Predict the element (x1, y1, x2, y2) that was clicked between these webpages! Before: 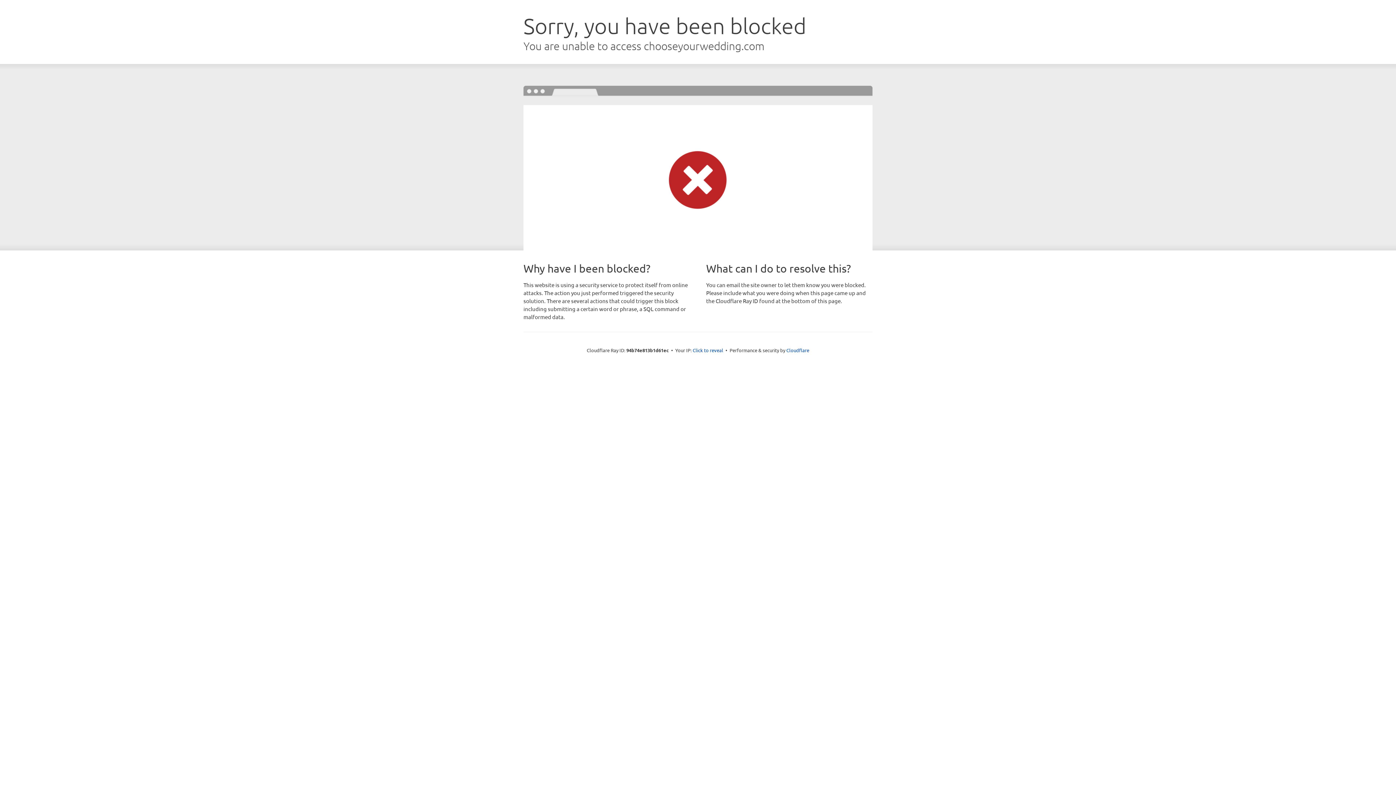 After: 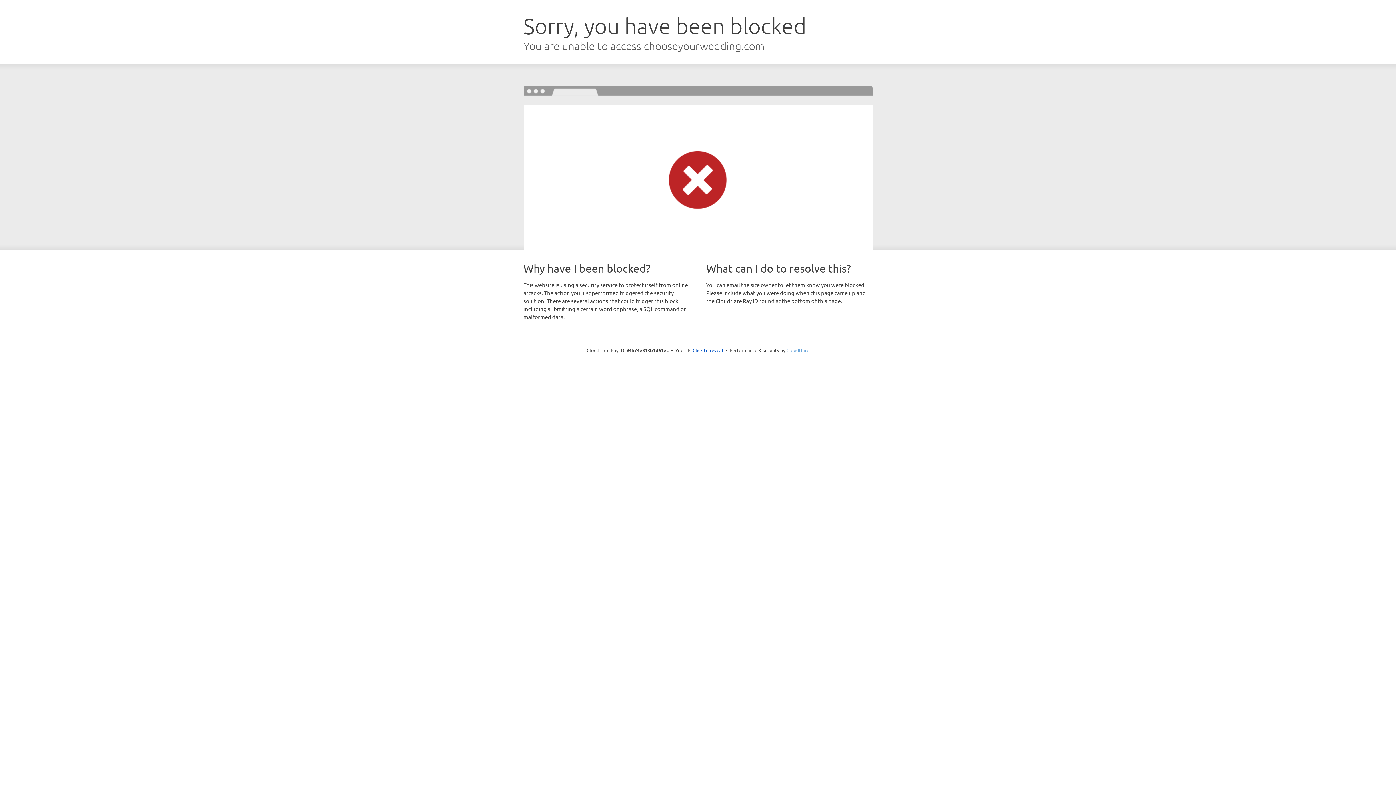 Action: bbox: (786, 347, 809, 353) label: Cloudflare